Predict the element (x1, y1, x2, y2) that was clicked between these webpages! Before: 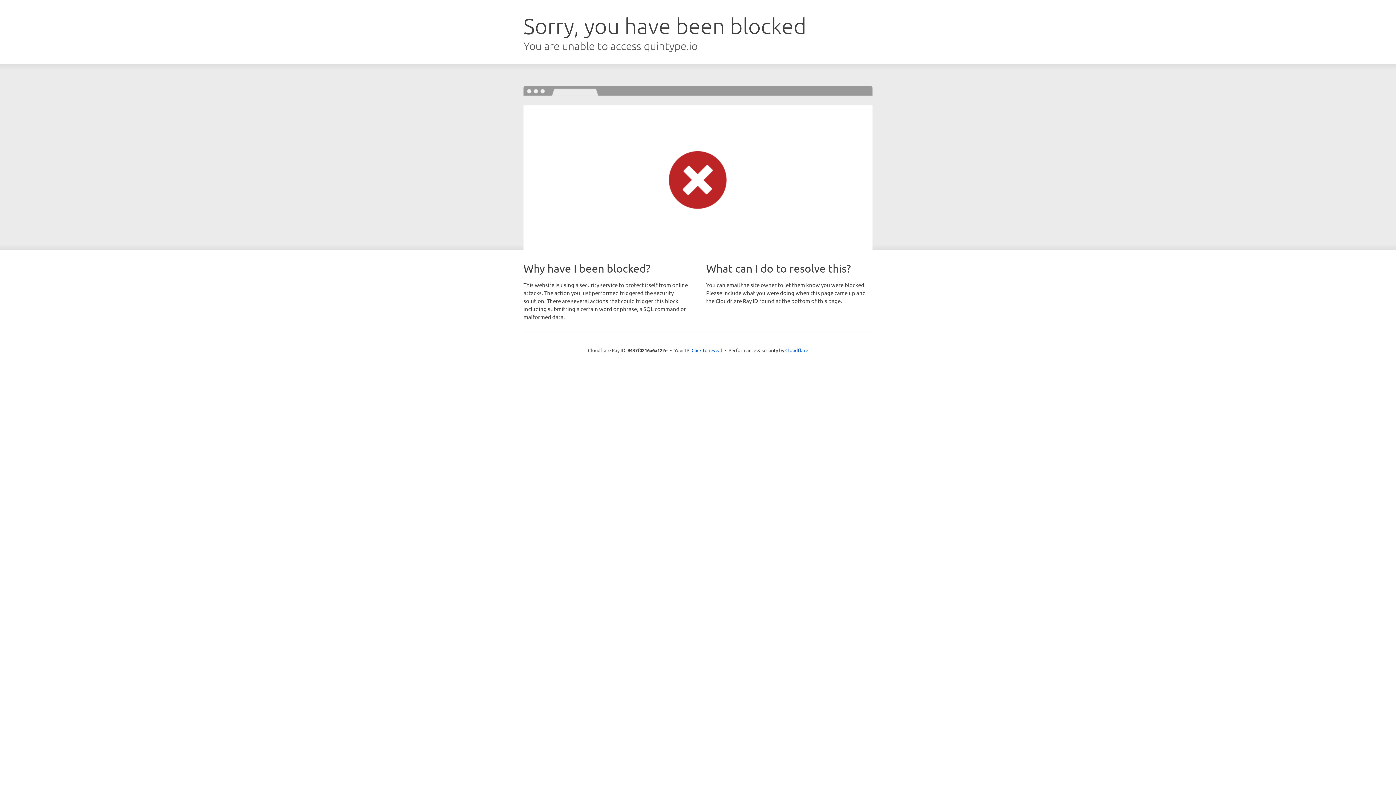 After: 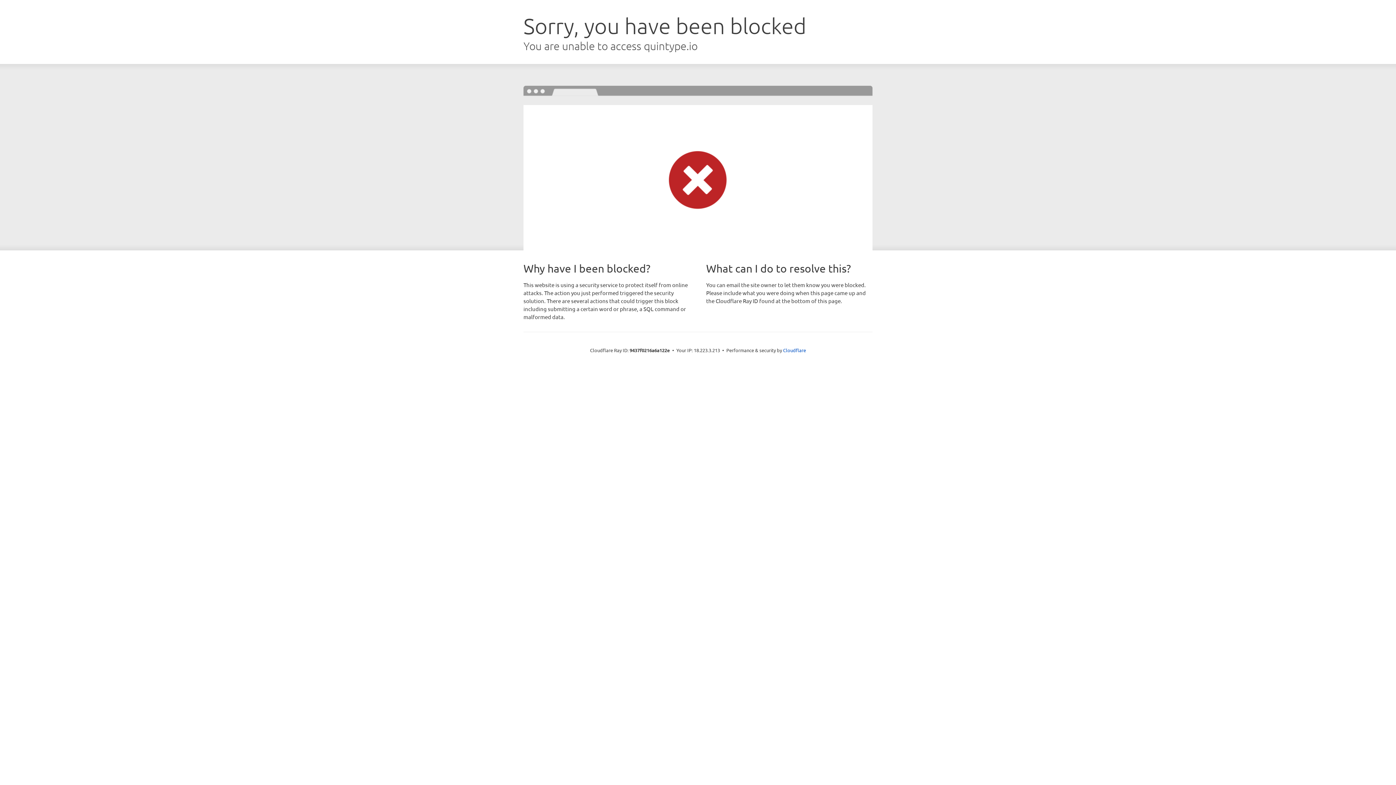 Action: bbox: (691, 346, 722, 353) label: Click to reveal